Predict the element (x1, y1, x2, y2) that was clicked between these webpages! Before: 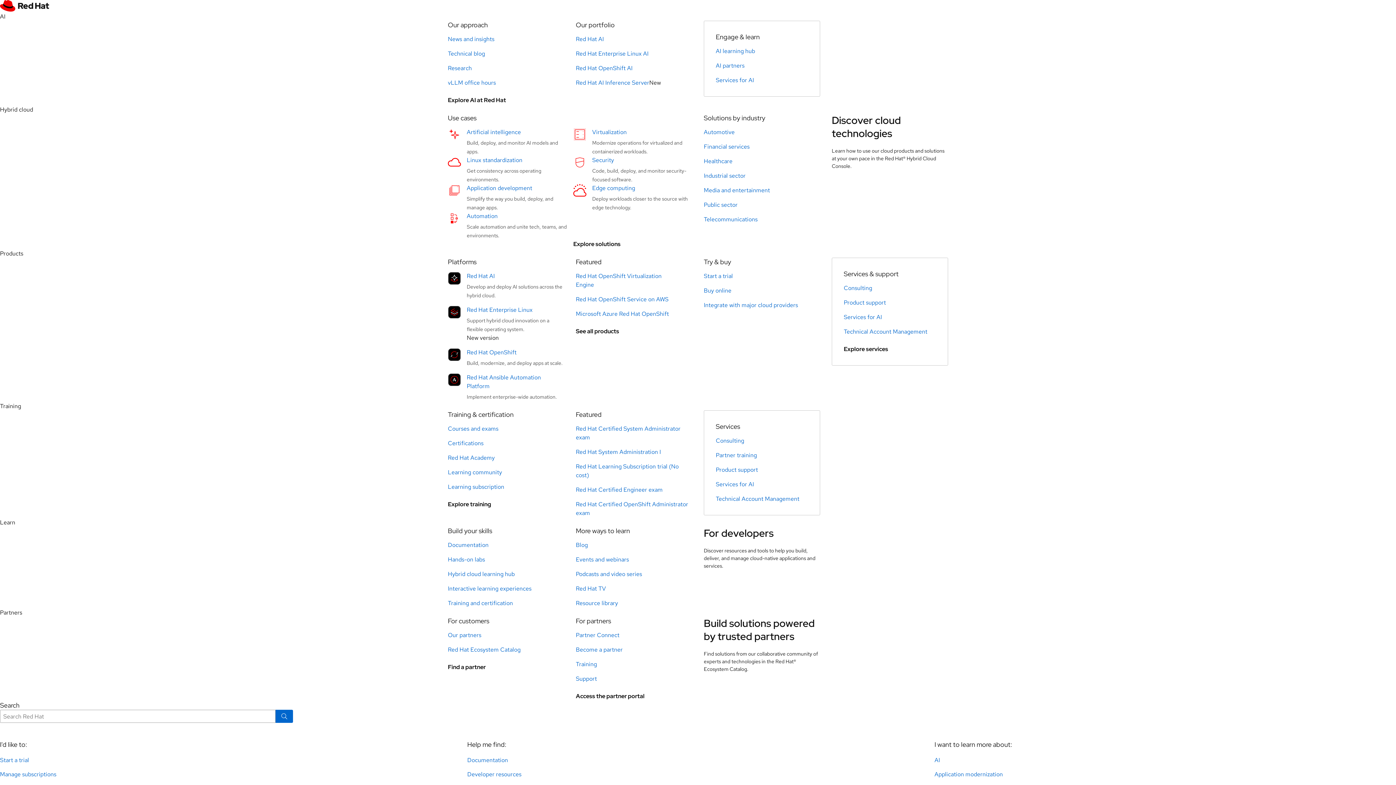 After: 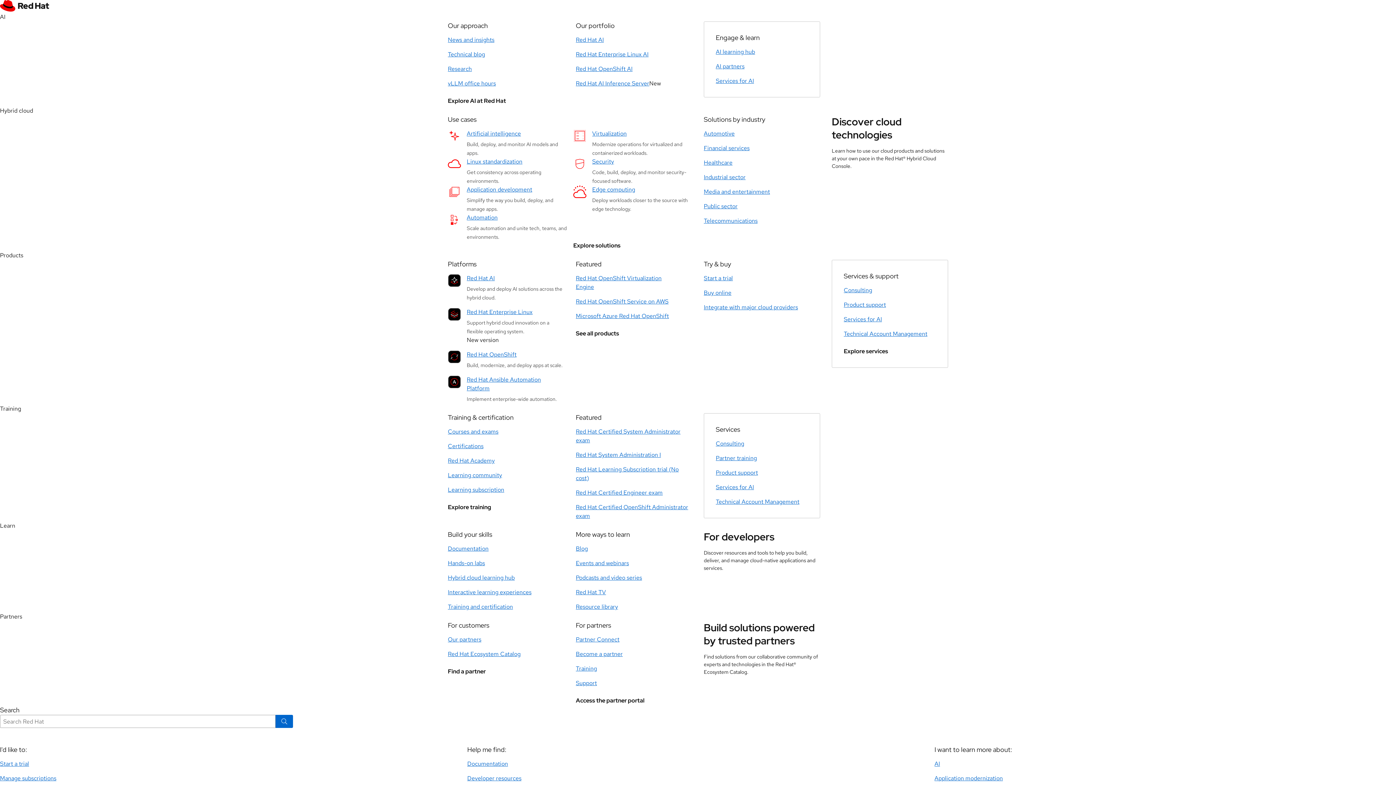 Action: bbox: (448, 35, 494, 43) label: News and insights